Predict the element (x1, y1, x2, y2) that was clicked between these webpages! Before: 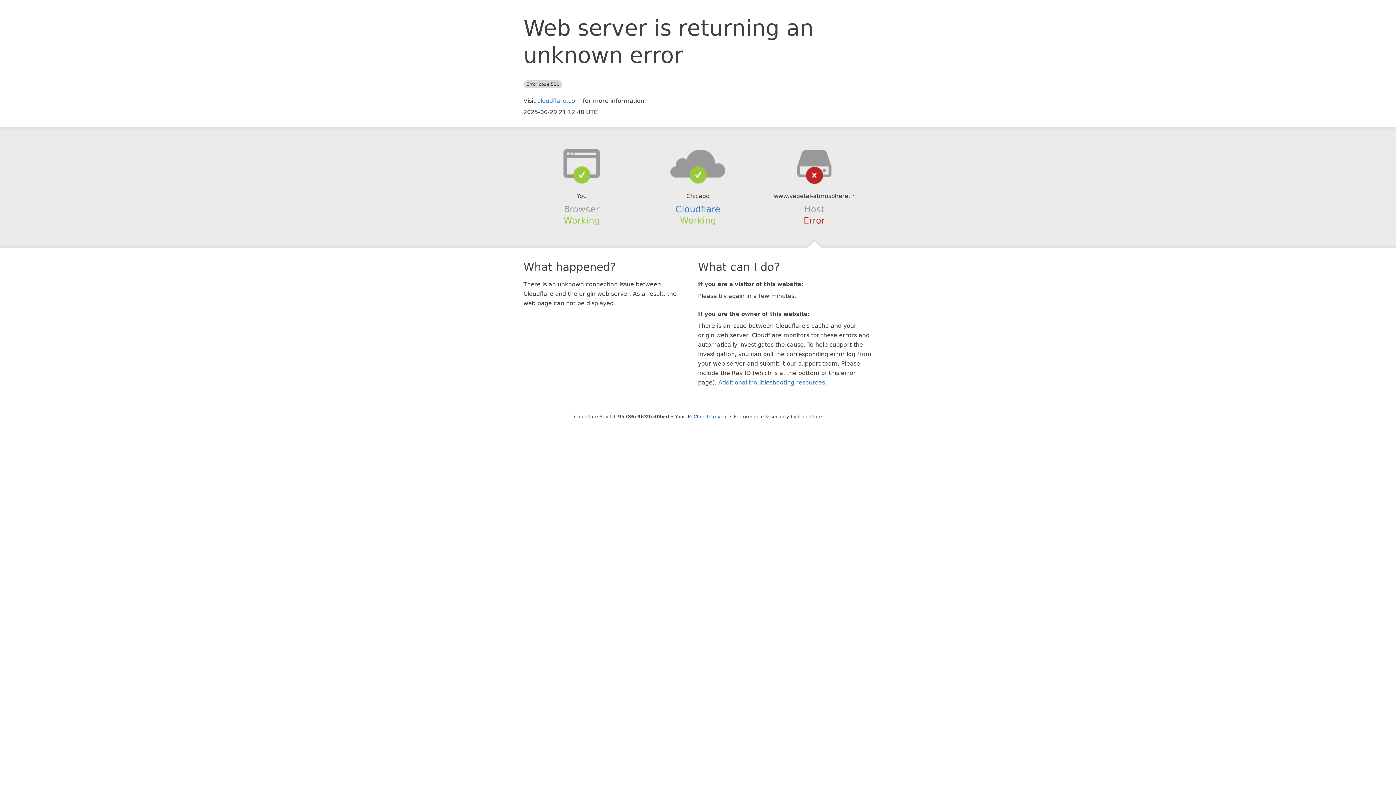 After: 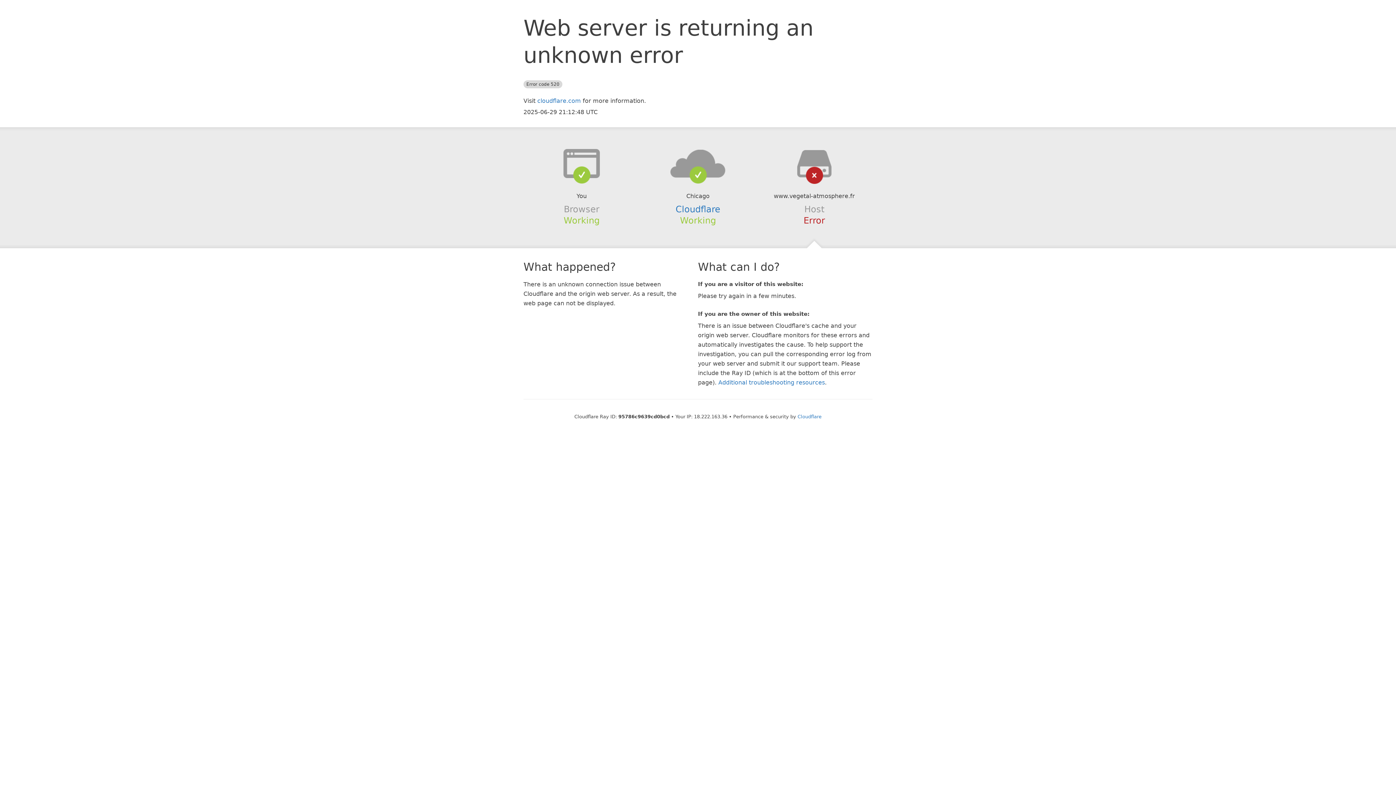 Action: label: Click to reveal bbox: (693, 414, 728, 419)